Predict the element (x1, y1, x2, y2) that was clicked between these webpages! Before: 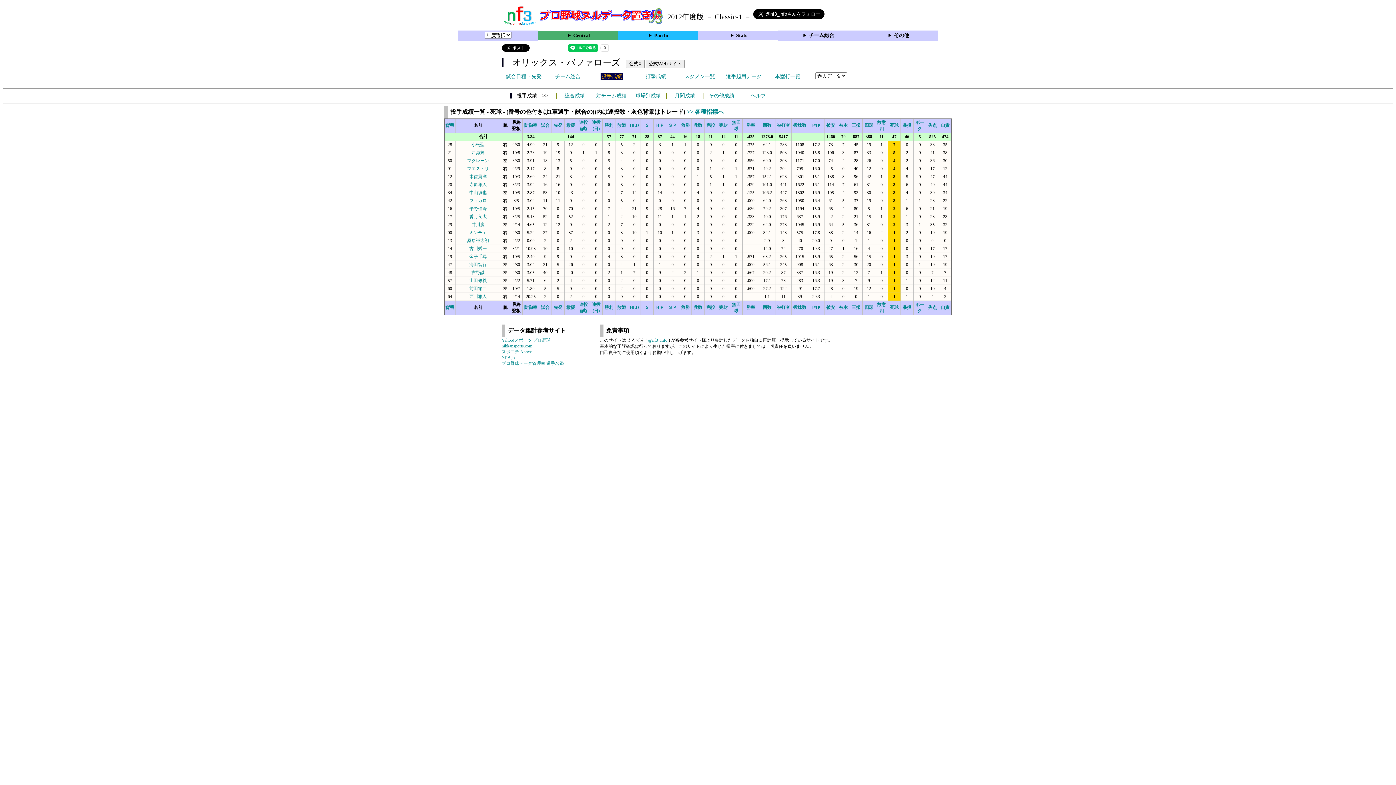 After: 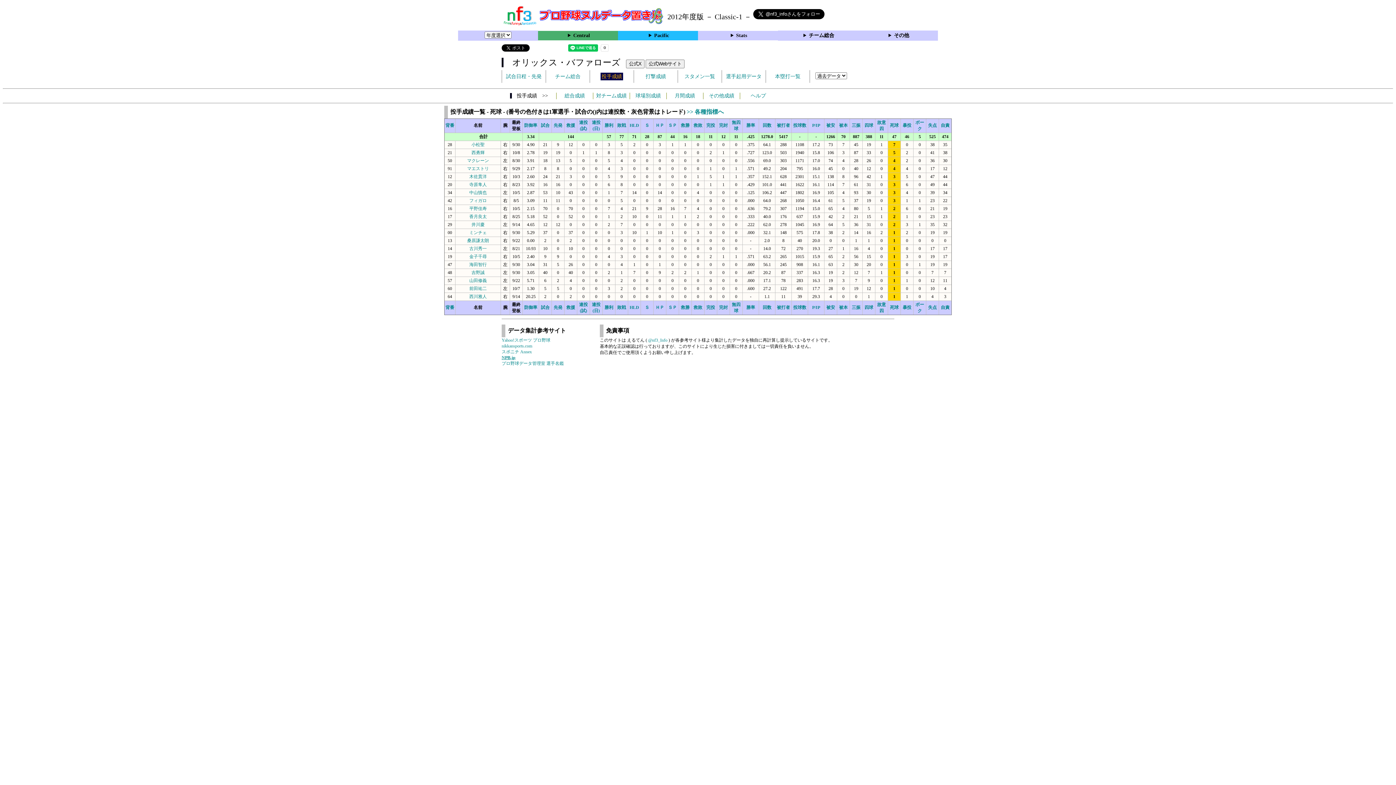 Action: bbox: (501, 355, 514, 360) label: NPB.jp